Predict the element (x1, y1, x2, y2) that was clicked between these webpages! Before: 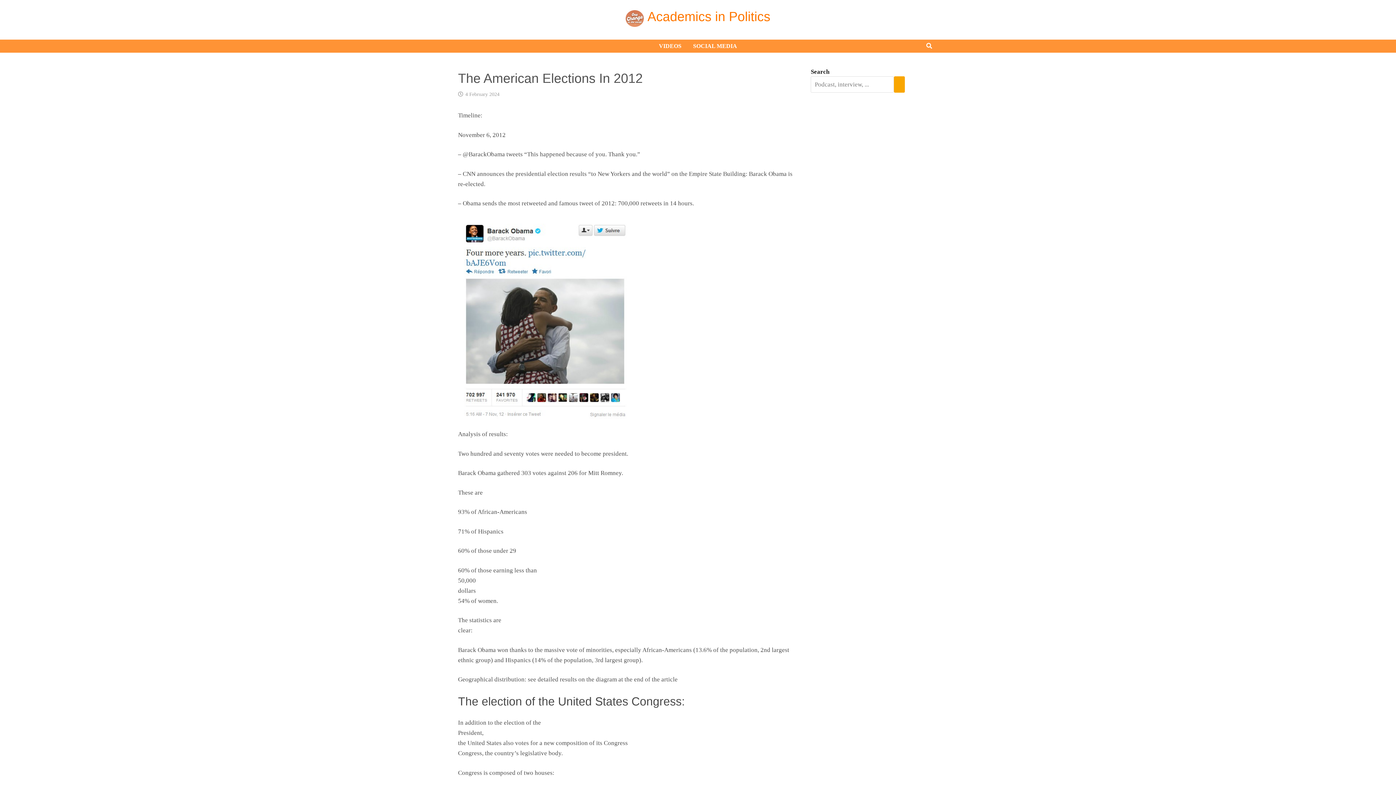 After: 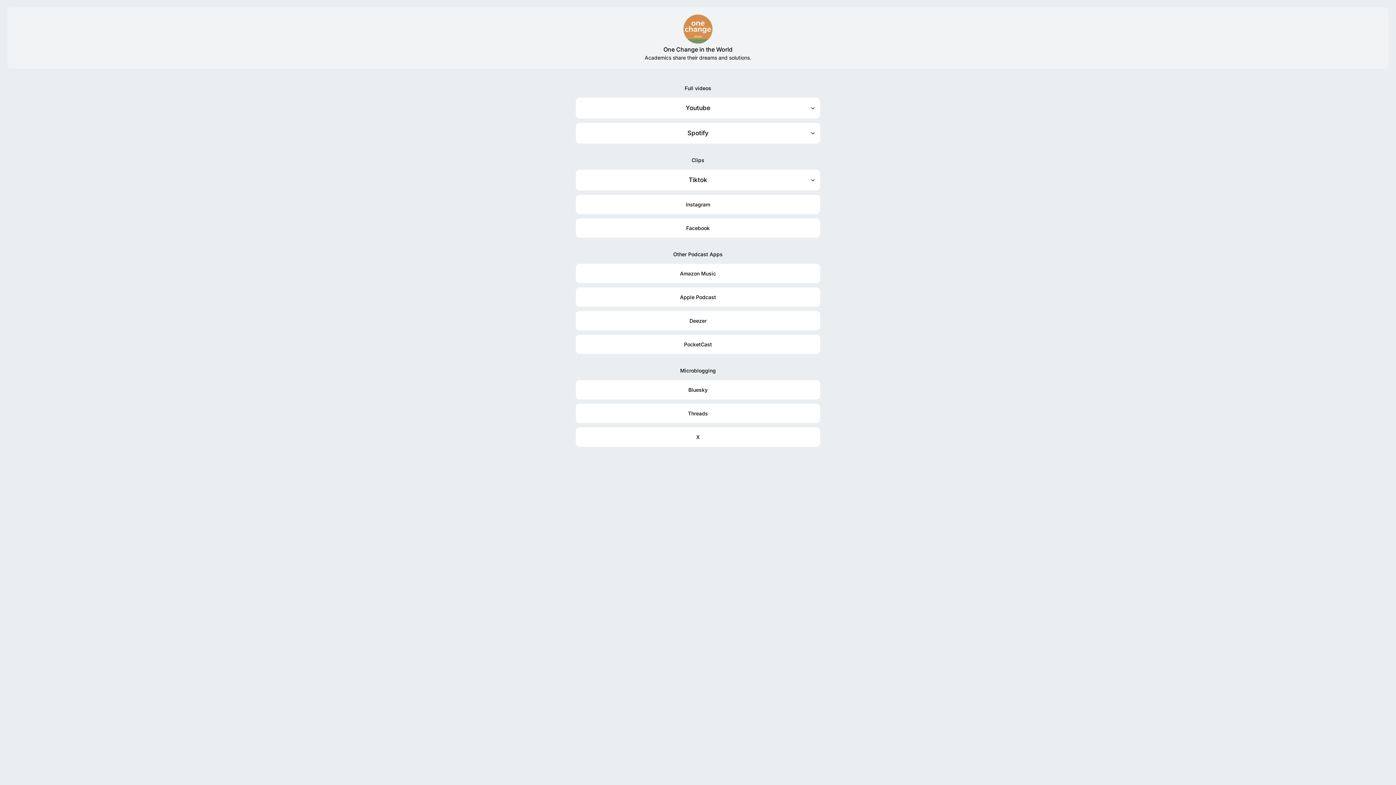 Action: label: VIDEOS bbox: (653, 39, 687, 52)